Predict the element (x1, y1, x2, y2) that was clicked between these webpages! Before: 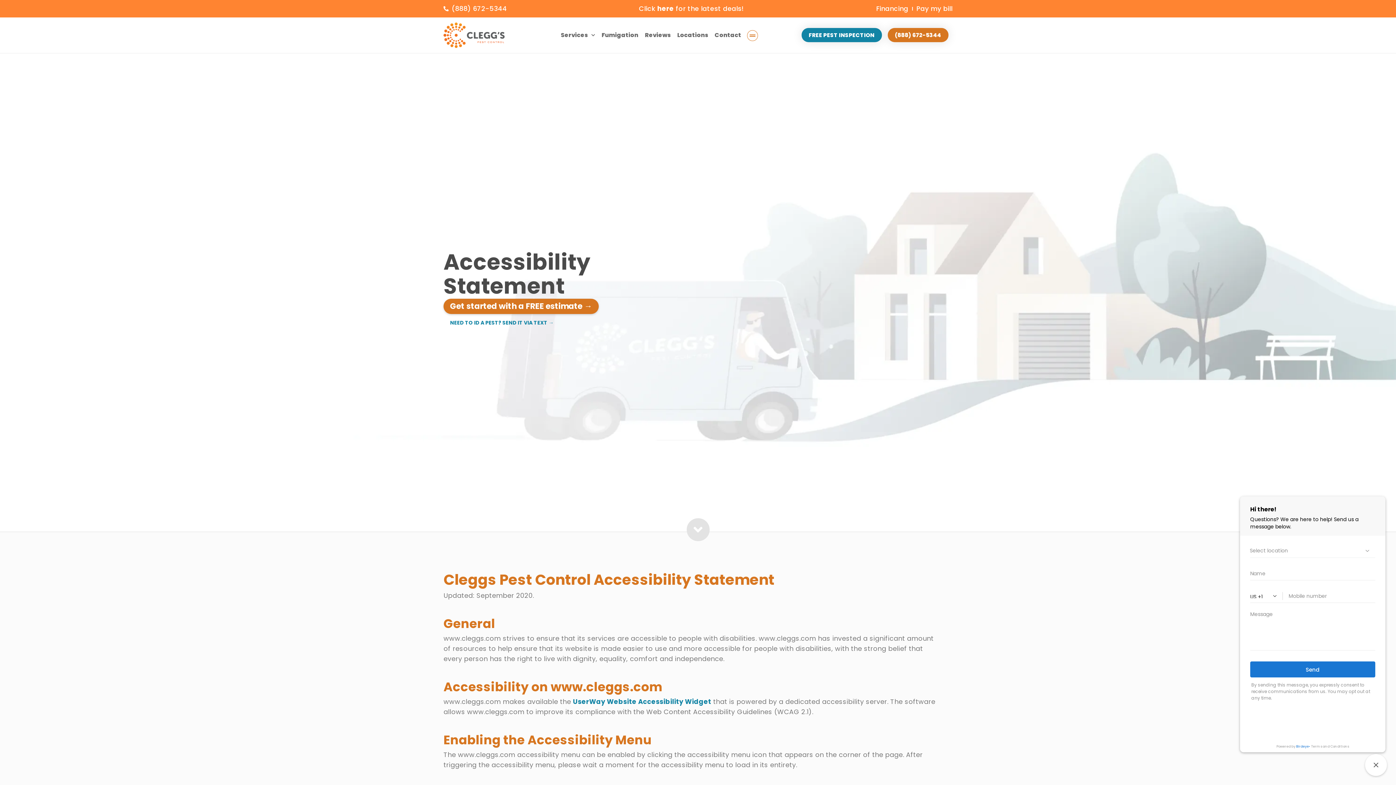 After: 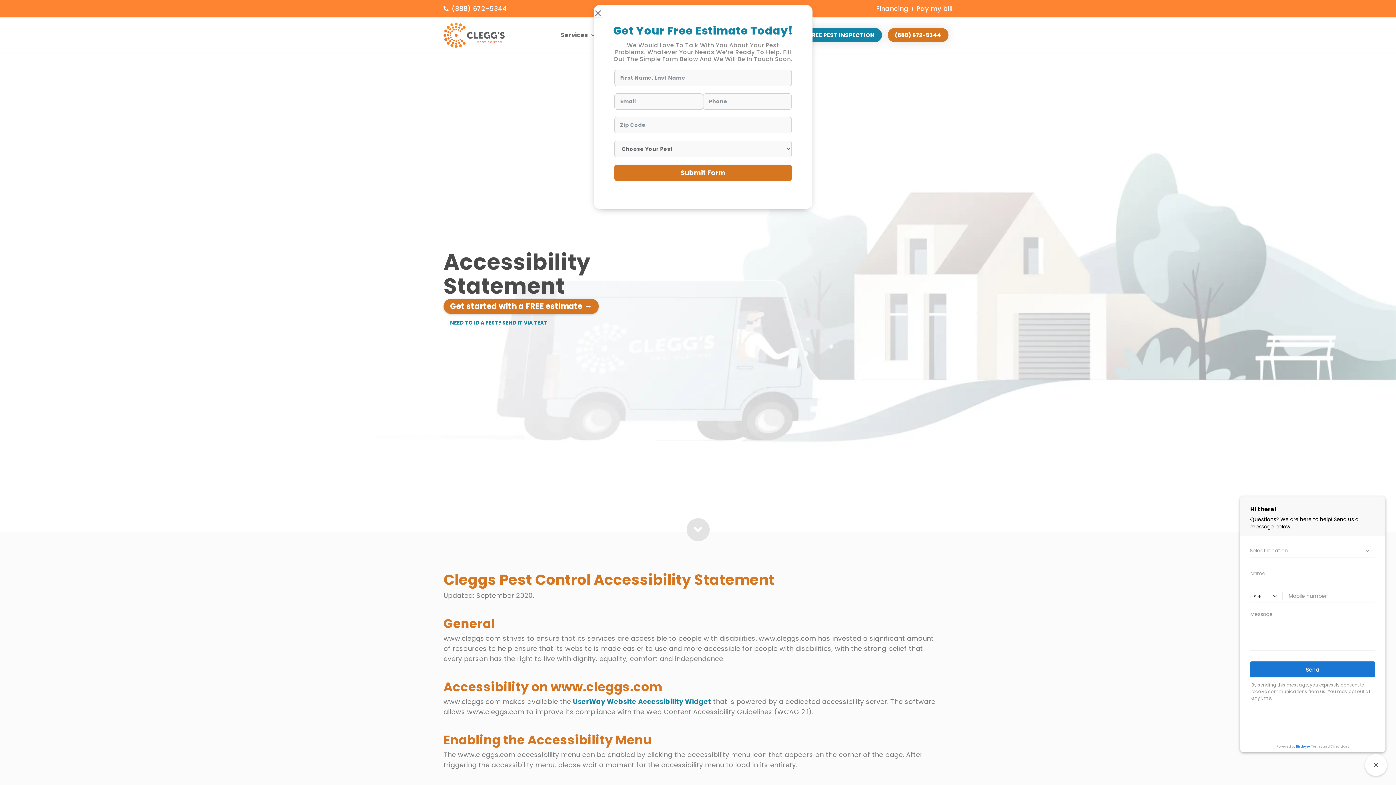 Action: label: FREE PEST INSPECTION bbox: (801, 28, 882, 42)